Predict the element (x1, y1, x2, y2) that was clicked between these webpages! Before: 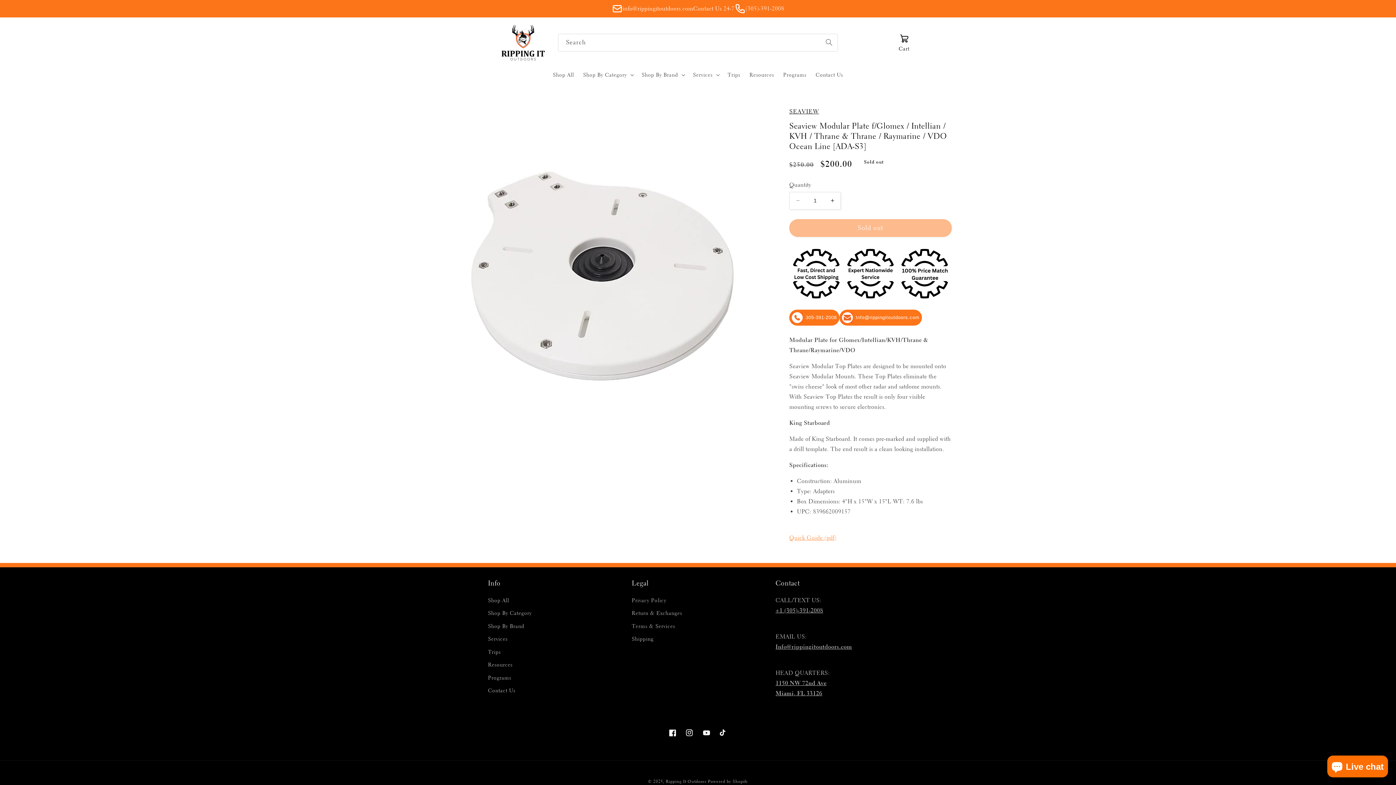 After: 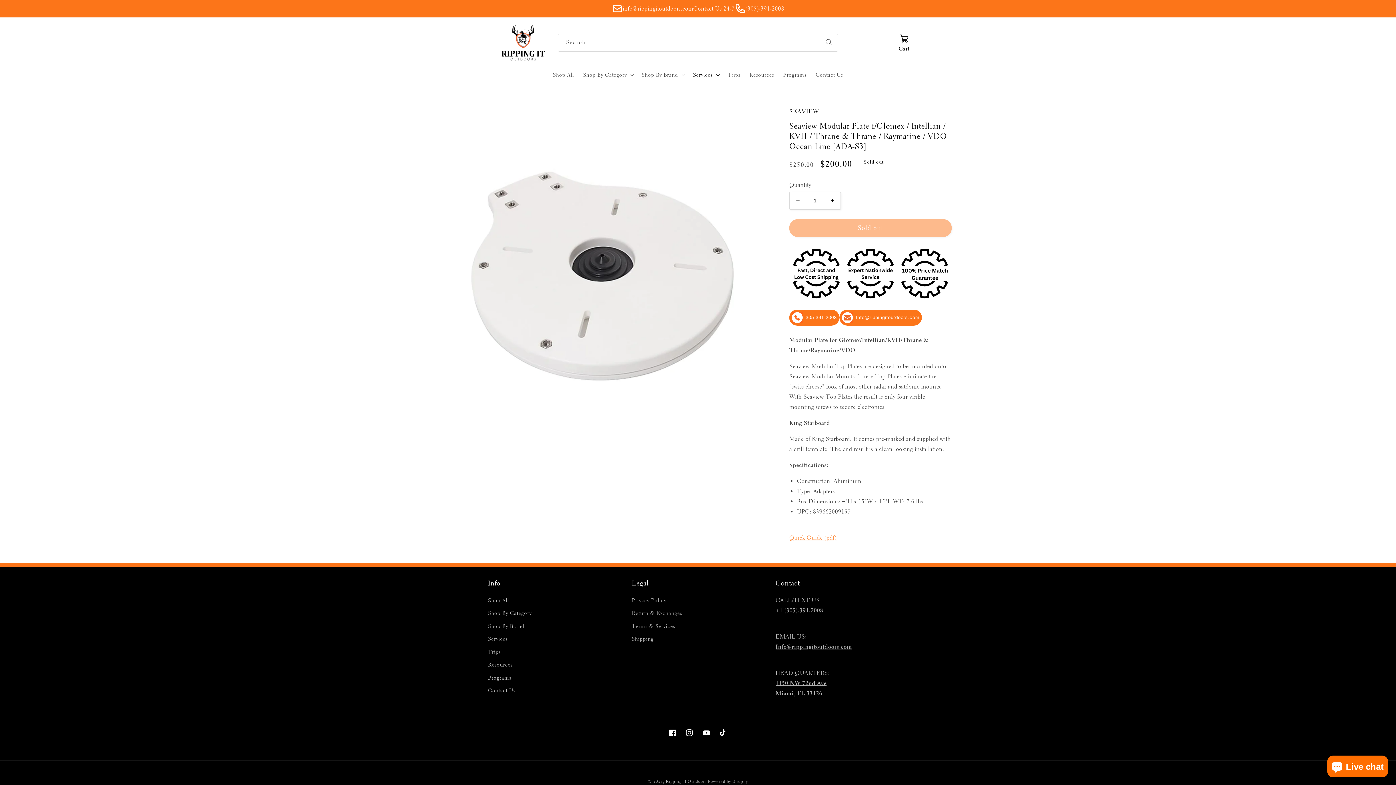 Action: bbox: (688, 67, 723, 82) label: Services